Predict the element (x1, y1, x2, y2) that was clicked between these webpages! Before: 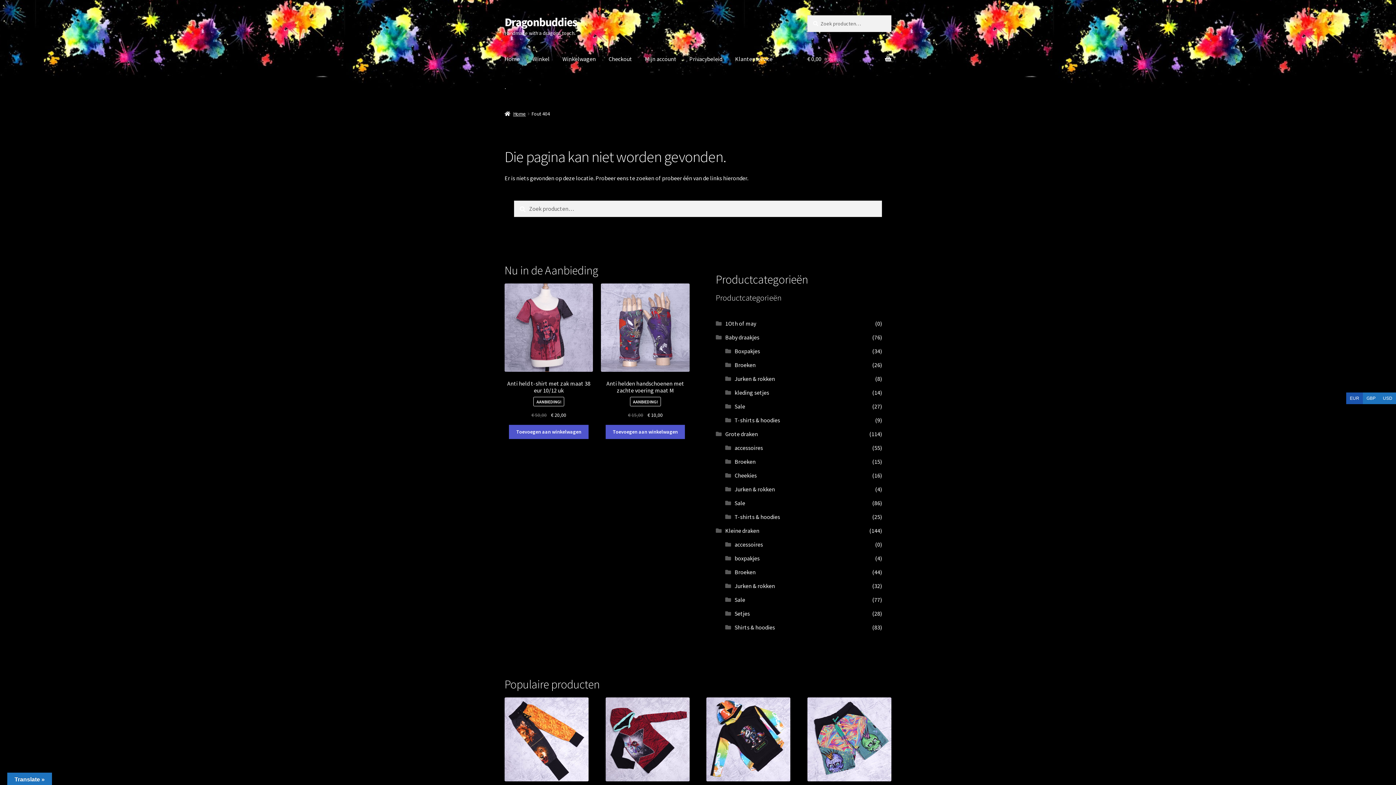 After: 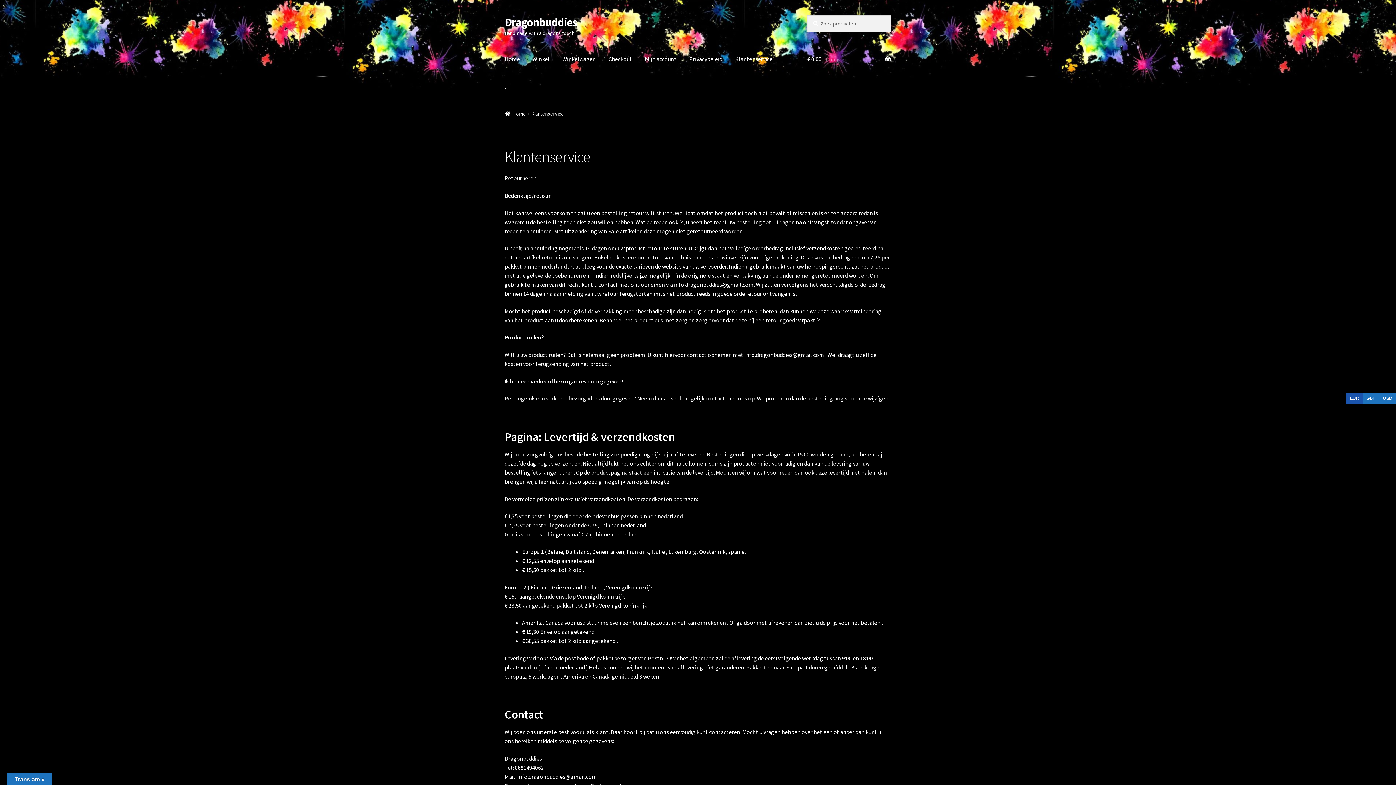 Action: bbox: (729, 45, 778, 73) label: Klantenservice